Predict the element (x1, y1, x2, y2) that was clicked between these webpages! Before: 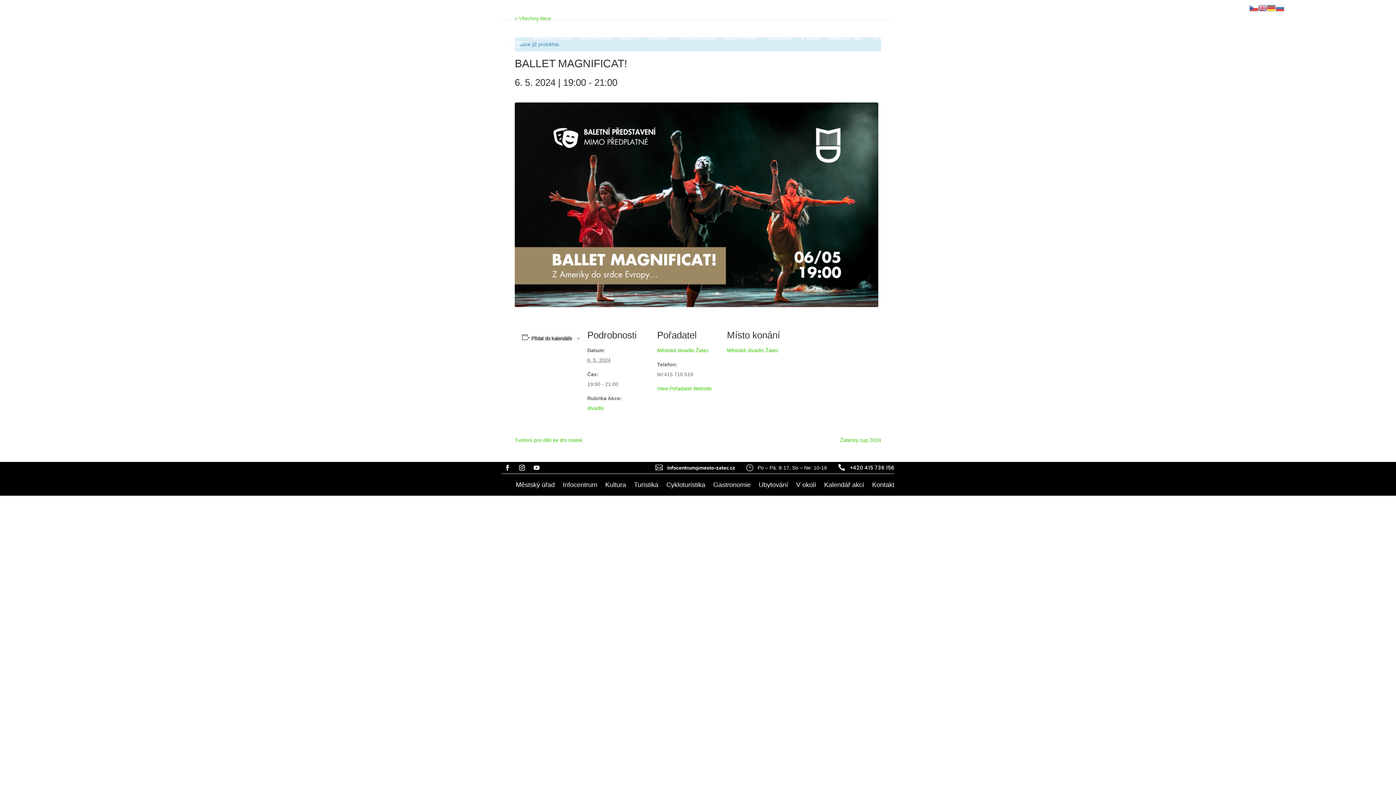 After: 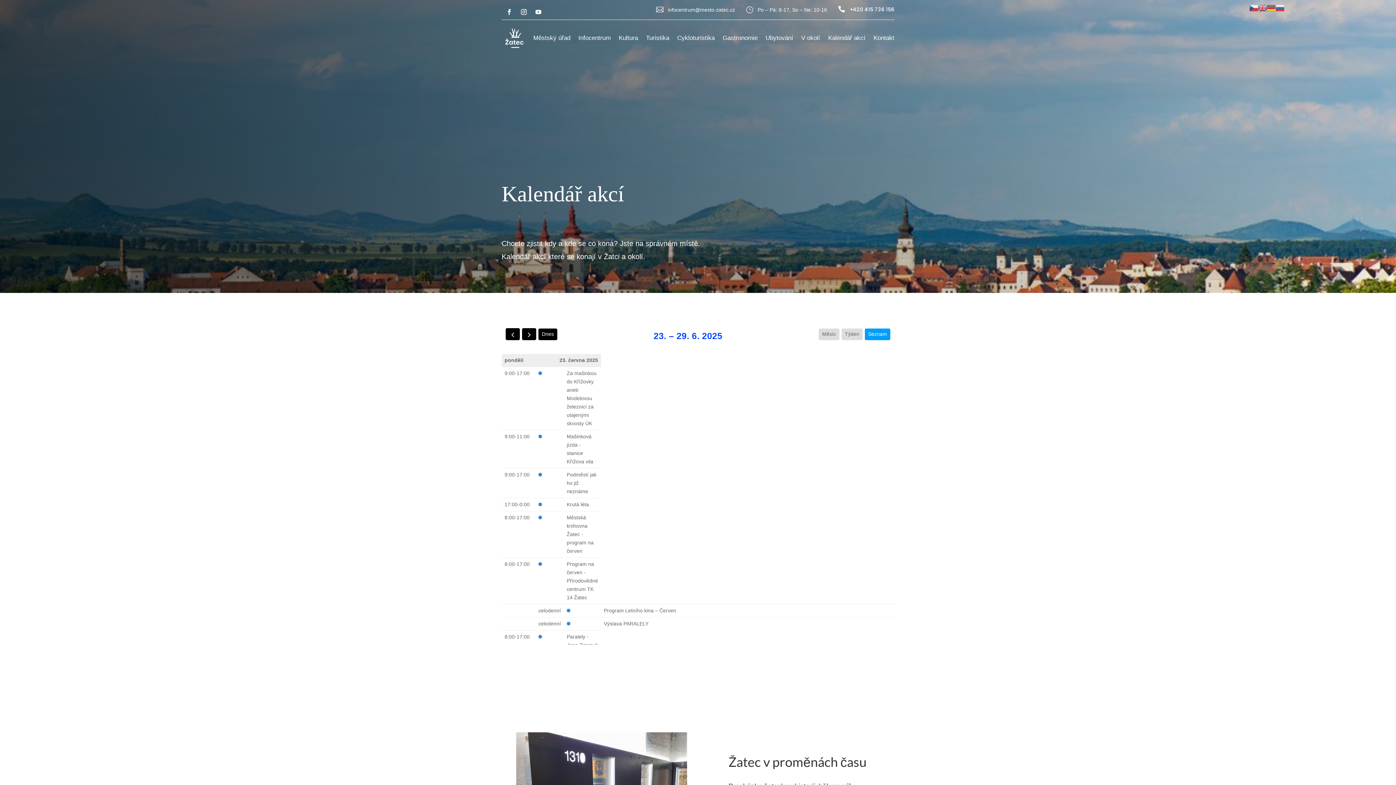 Action: bbox: (824, 482, 864, 490) label: Kalendář akcí